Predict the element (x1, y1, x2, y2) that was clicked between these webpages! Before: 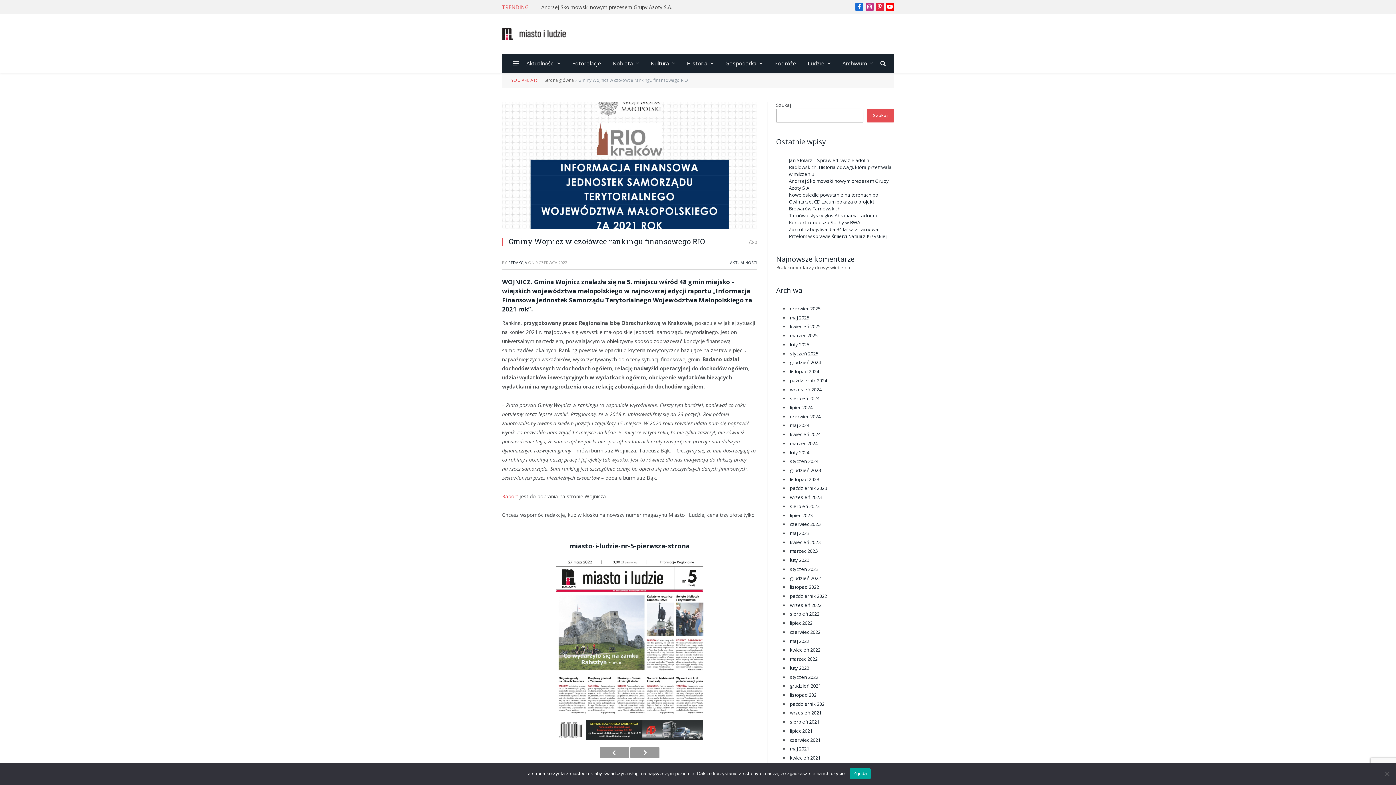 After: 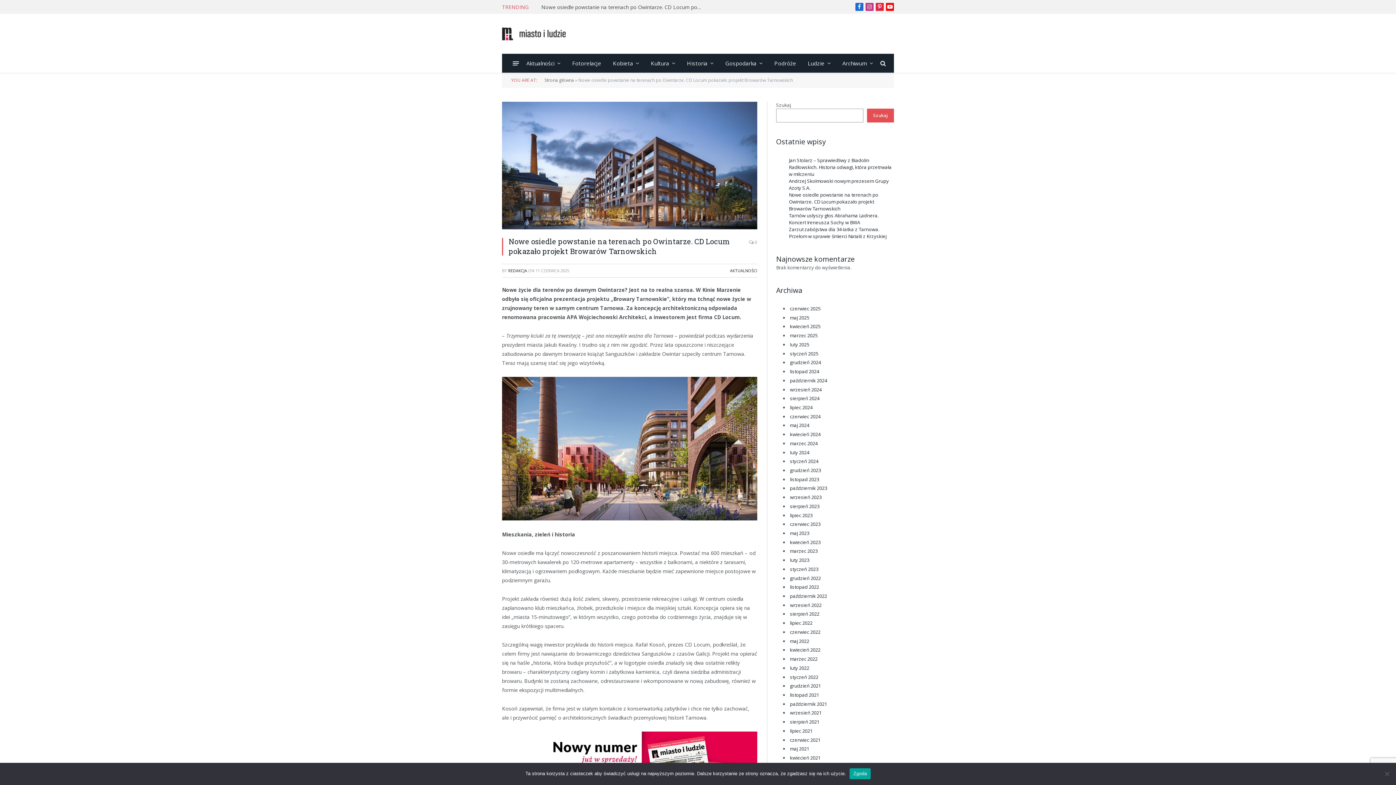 Action: label: Nowe osiedle powstanie na terenach po Owintarze. CD Locum pokazało projekt Browarów Tarnowskich bbox: (789, 191, 878, 211)